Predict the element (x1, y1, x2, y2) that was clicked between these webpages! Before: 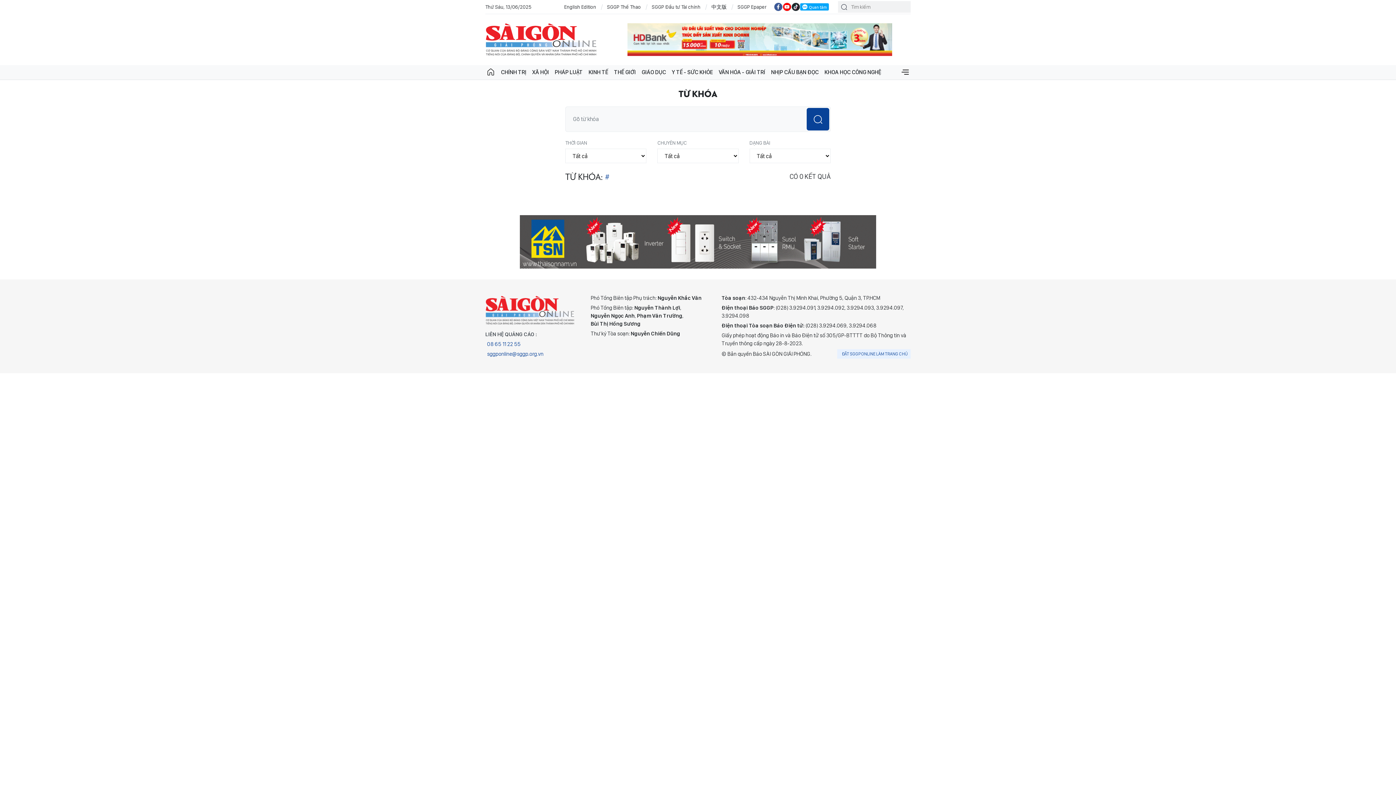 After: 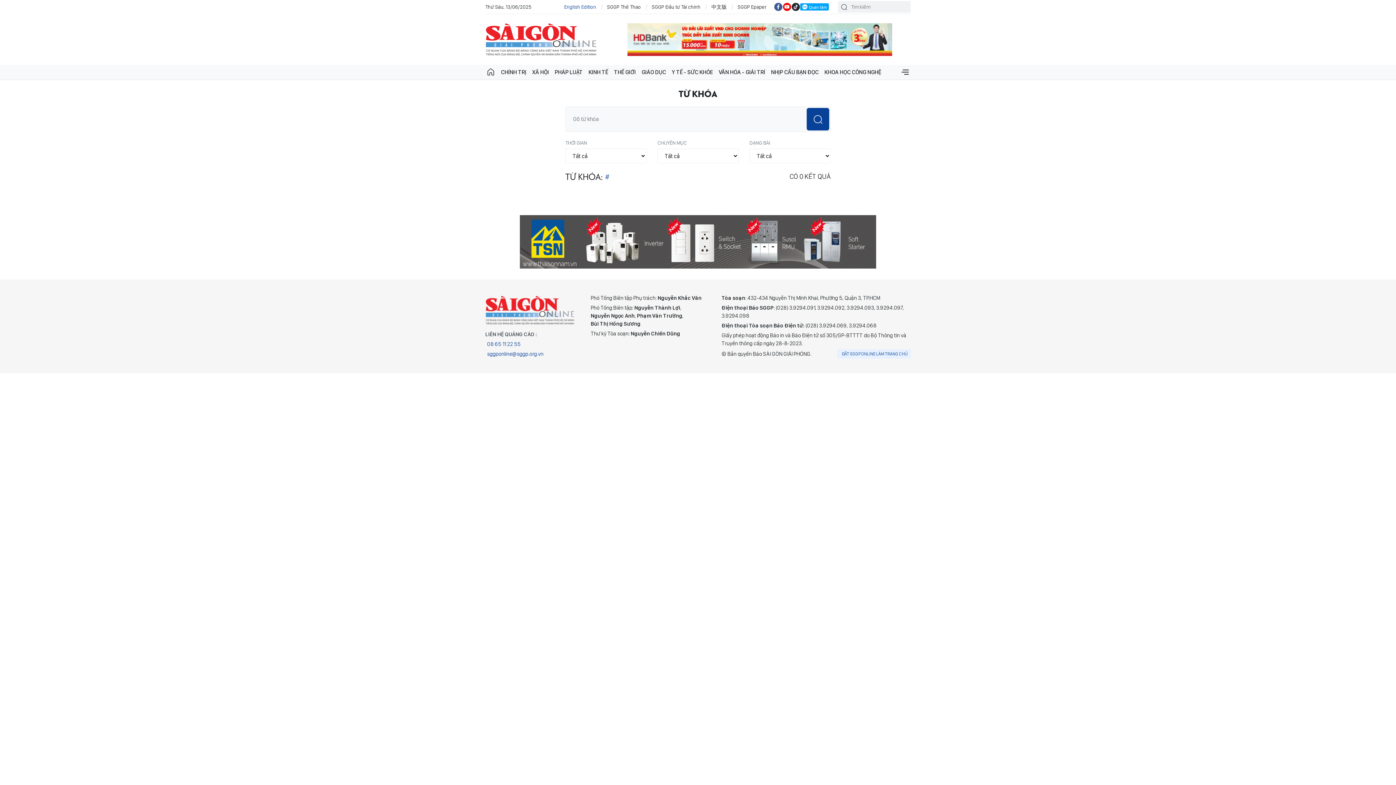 Action: label: English Edition bbox: (564, 3, 596, 10)